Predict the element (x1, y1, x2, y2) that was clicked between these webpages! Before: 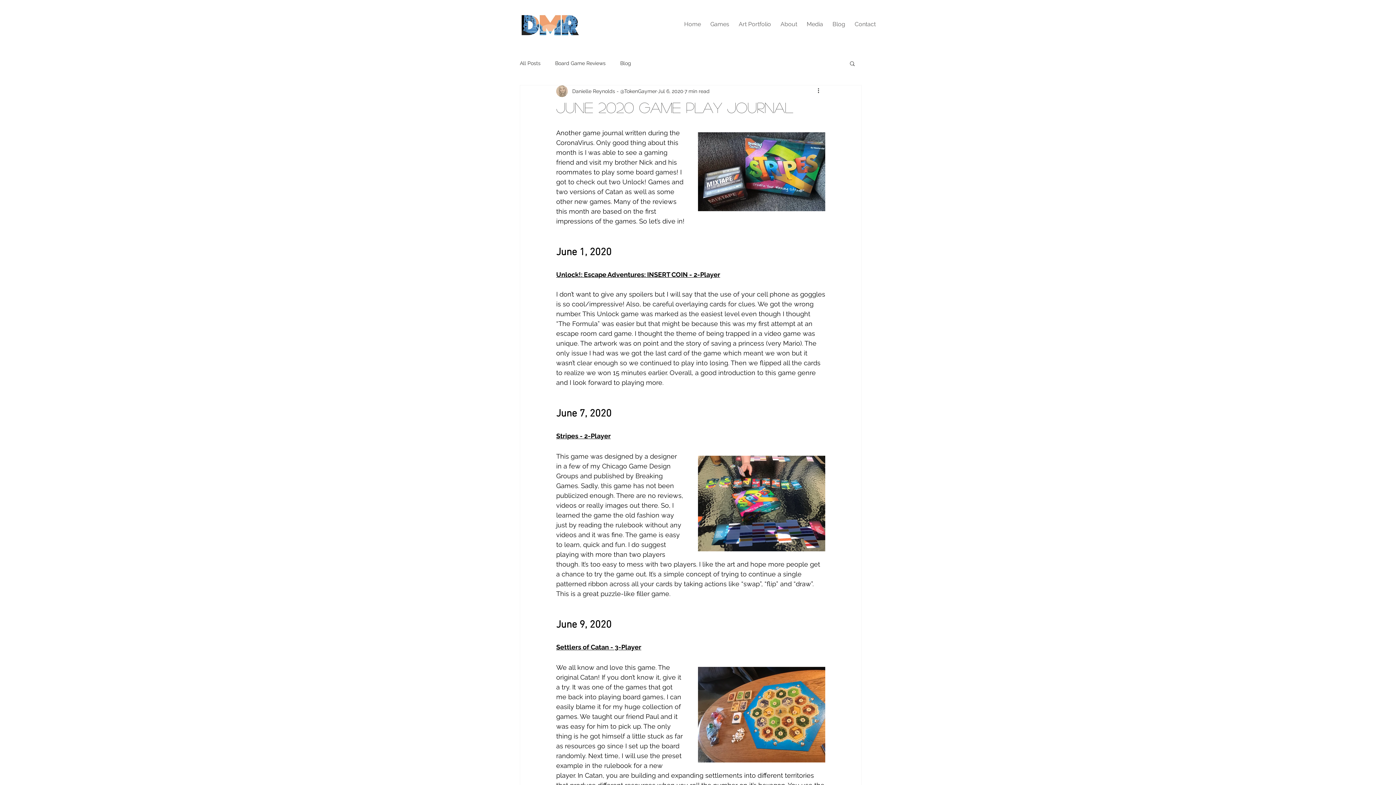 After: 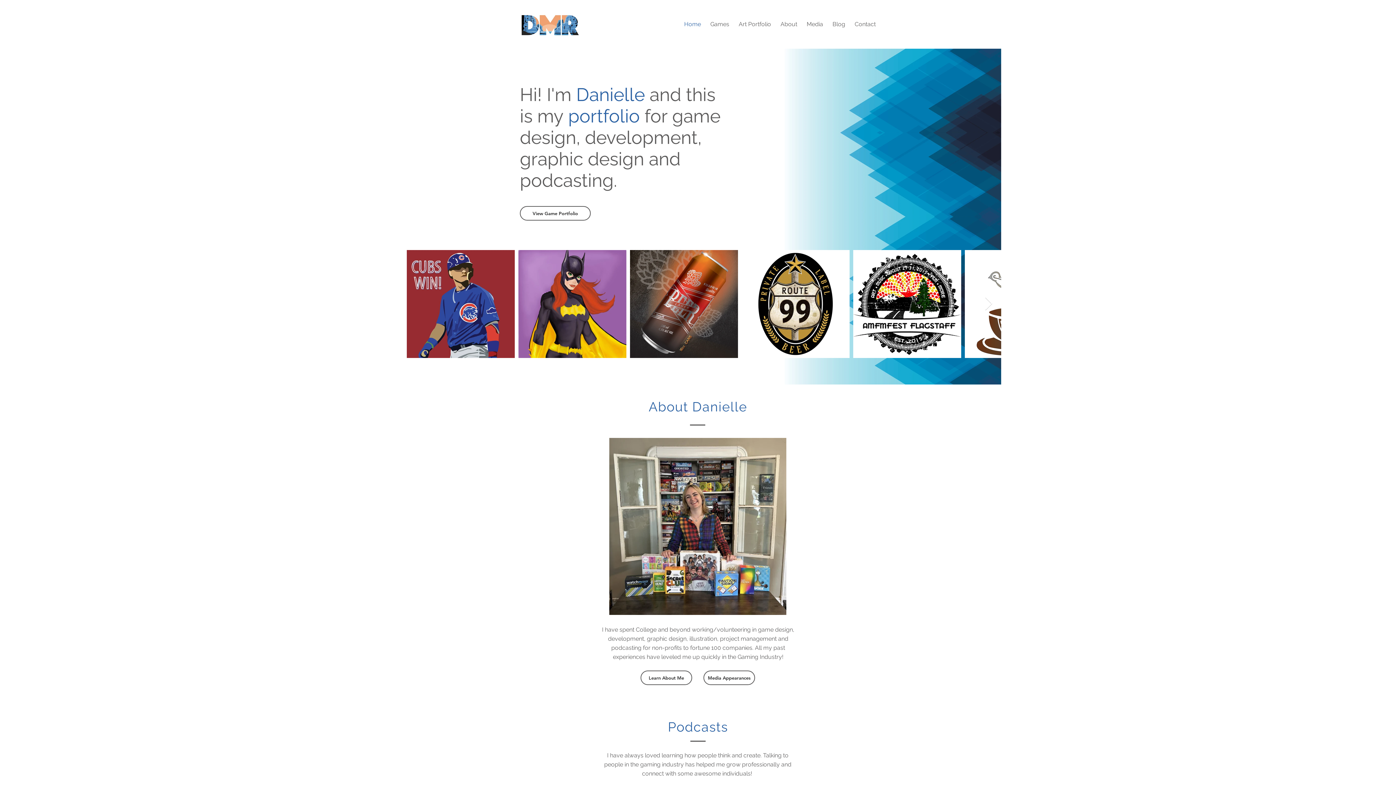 Action: bbox: (679, 17, 705, 31) label: Home